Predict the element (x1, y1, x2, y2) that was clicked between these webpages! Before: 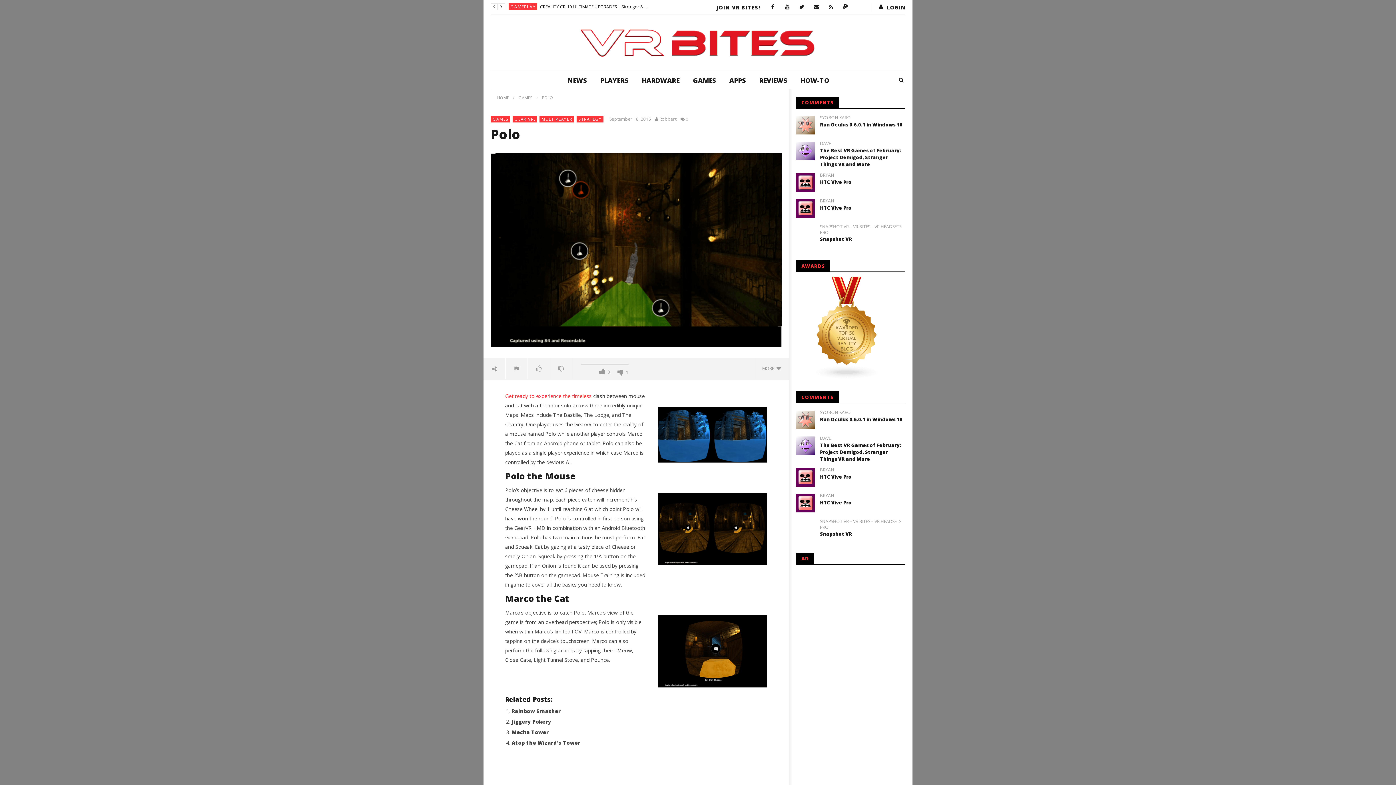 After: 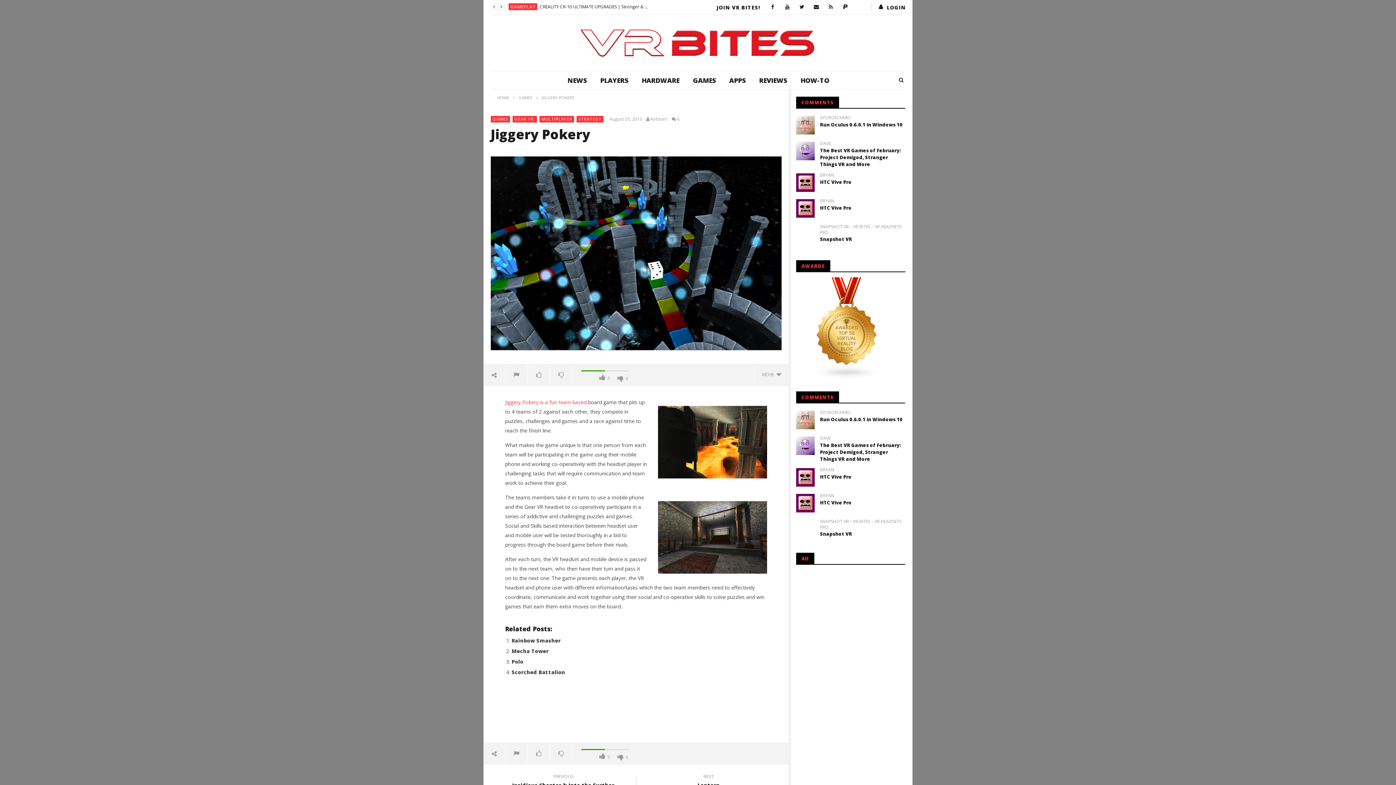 Action: label: Jiggery Pokery bbox: (511, 718, 551, 725)